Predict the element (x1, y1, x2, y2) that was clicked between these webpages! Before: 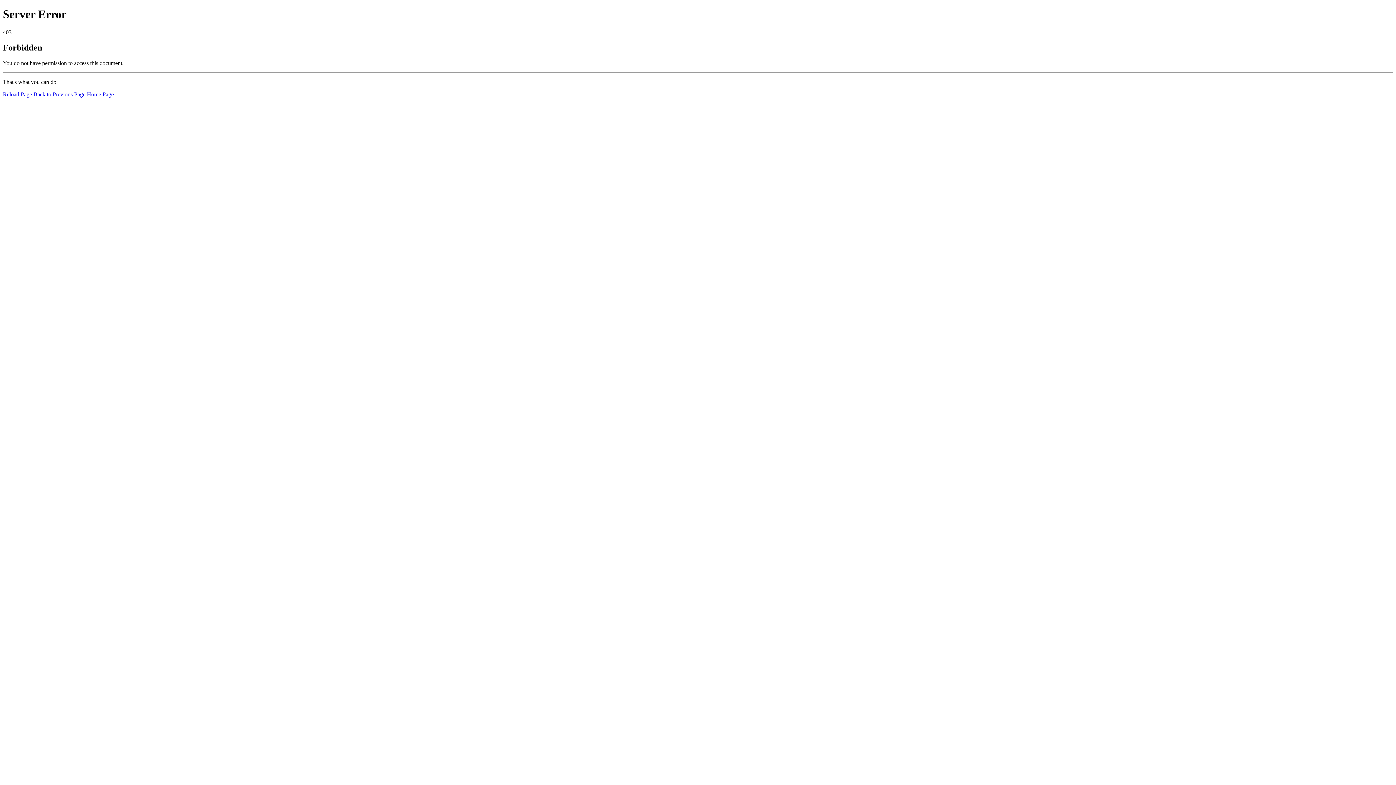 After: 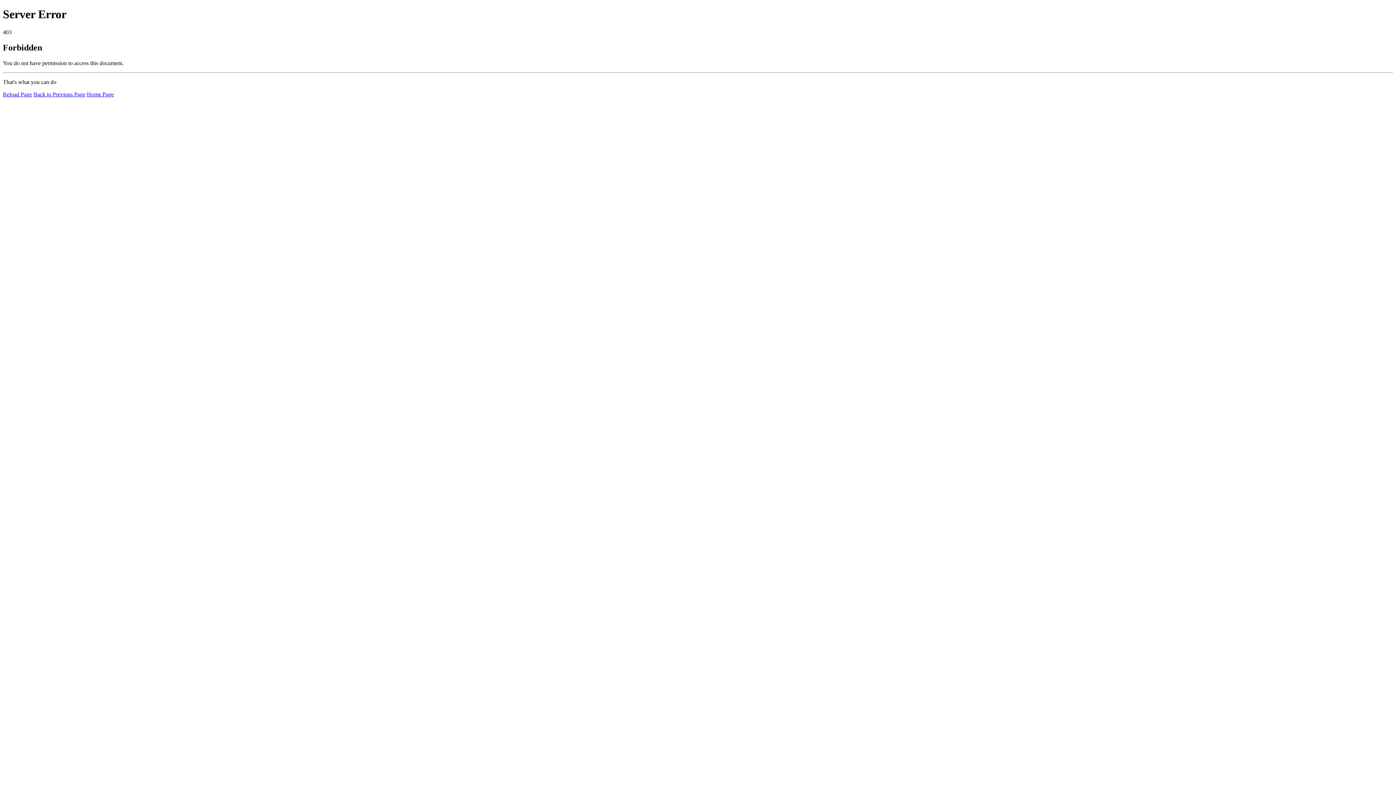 Action: bbox: (86, 91, 113, 97) label: Home Page